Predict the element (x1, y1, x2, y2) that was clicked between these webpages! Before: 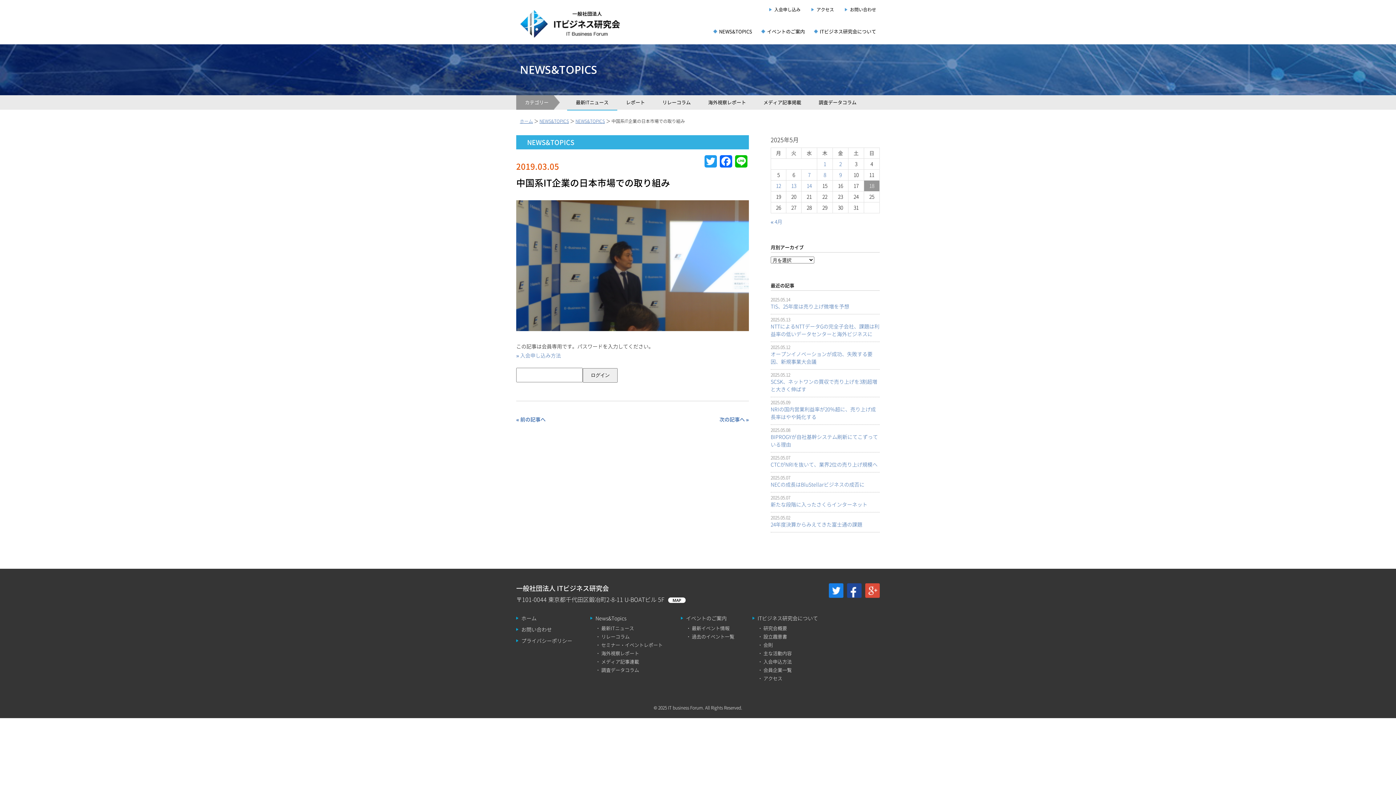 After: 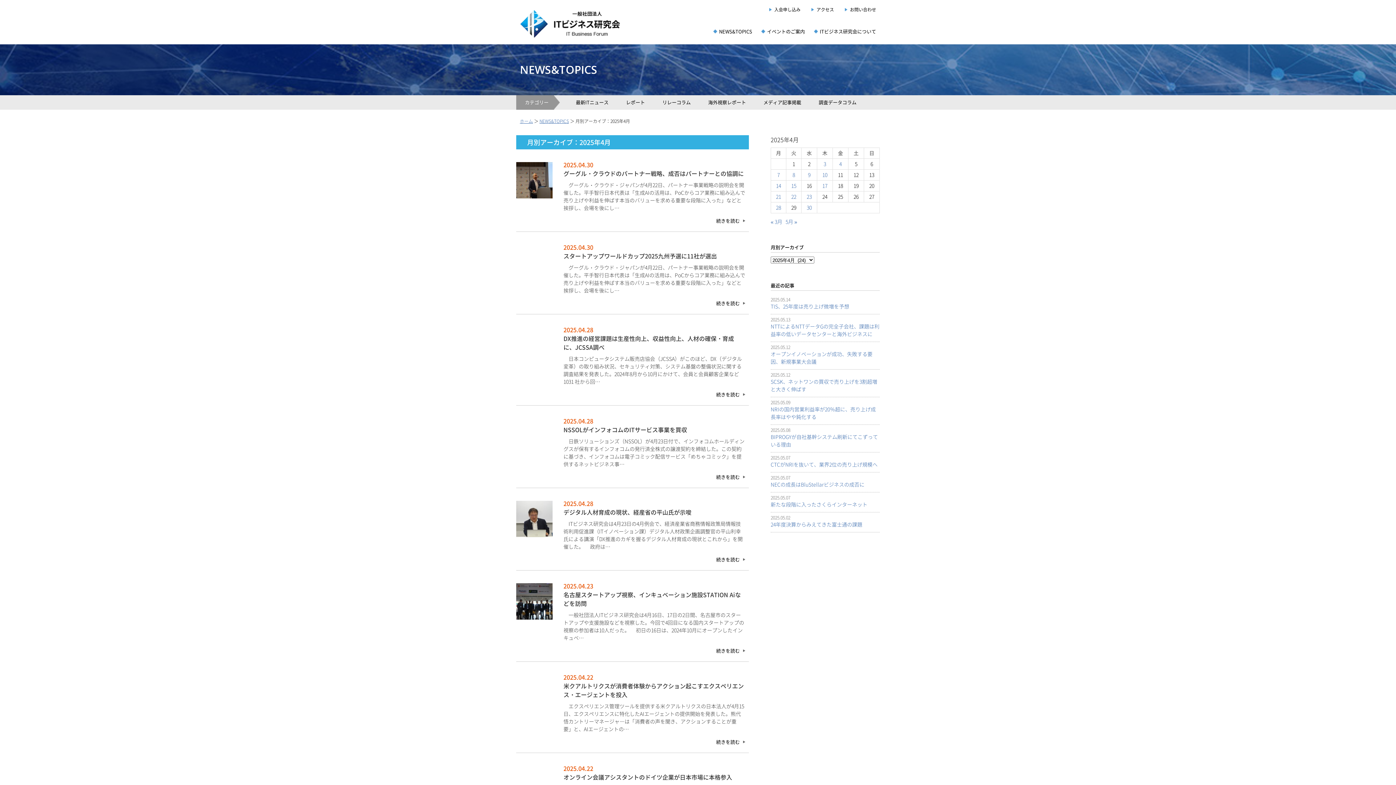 Action: bbox: (770, 218, 782, 225) label: « 4月